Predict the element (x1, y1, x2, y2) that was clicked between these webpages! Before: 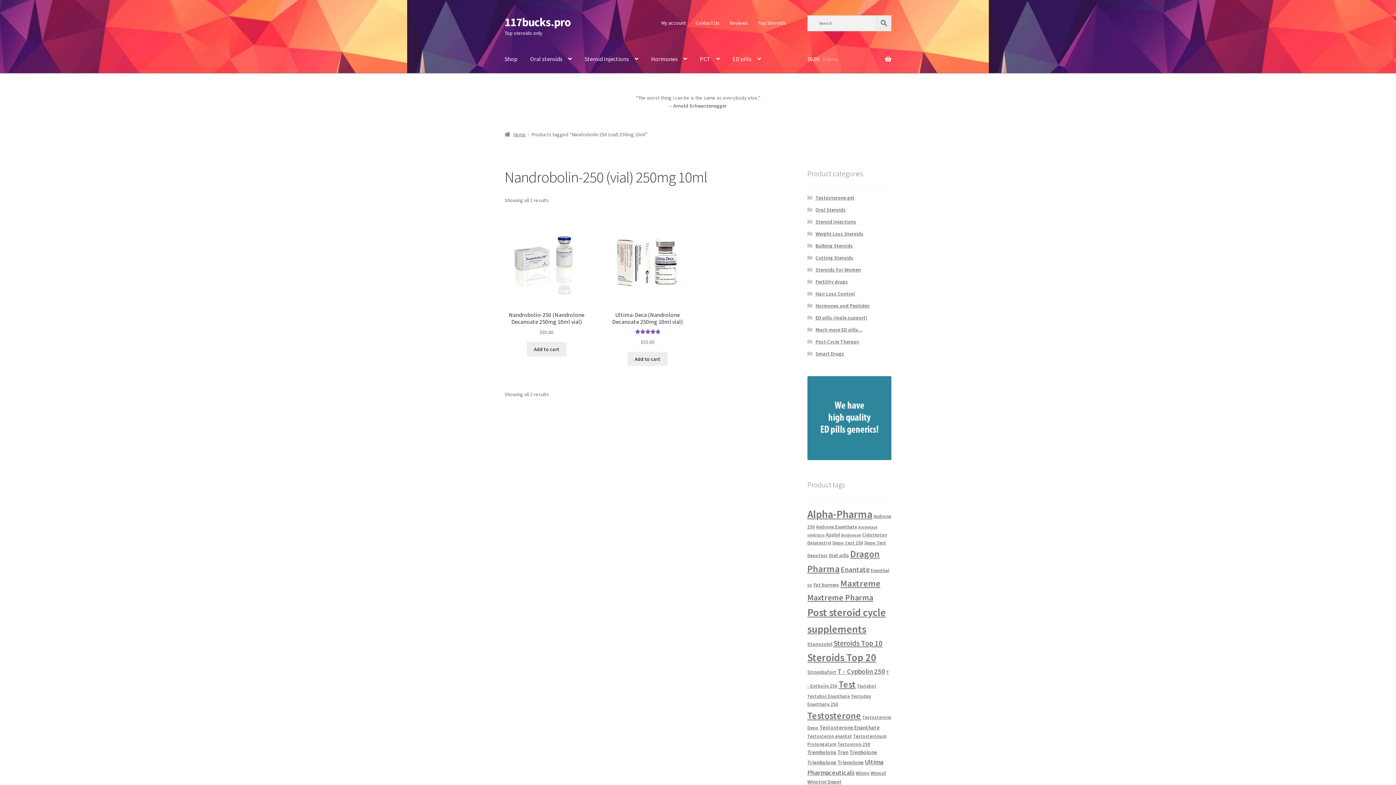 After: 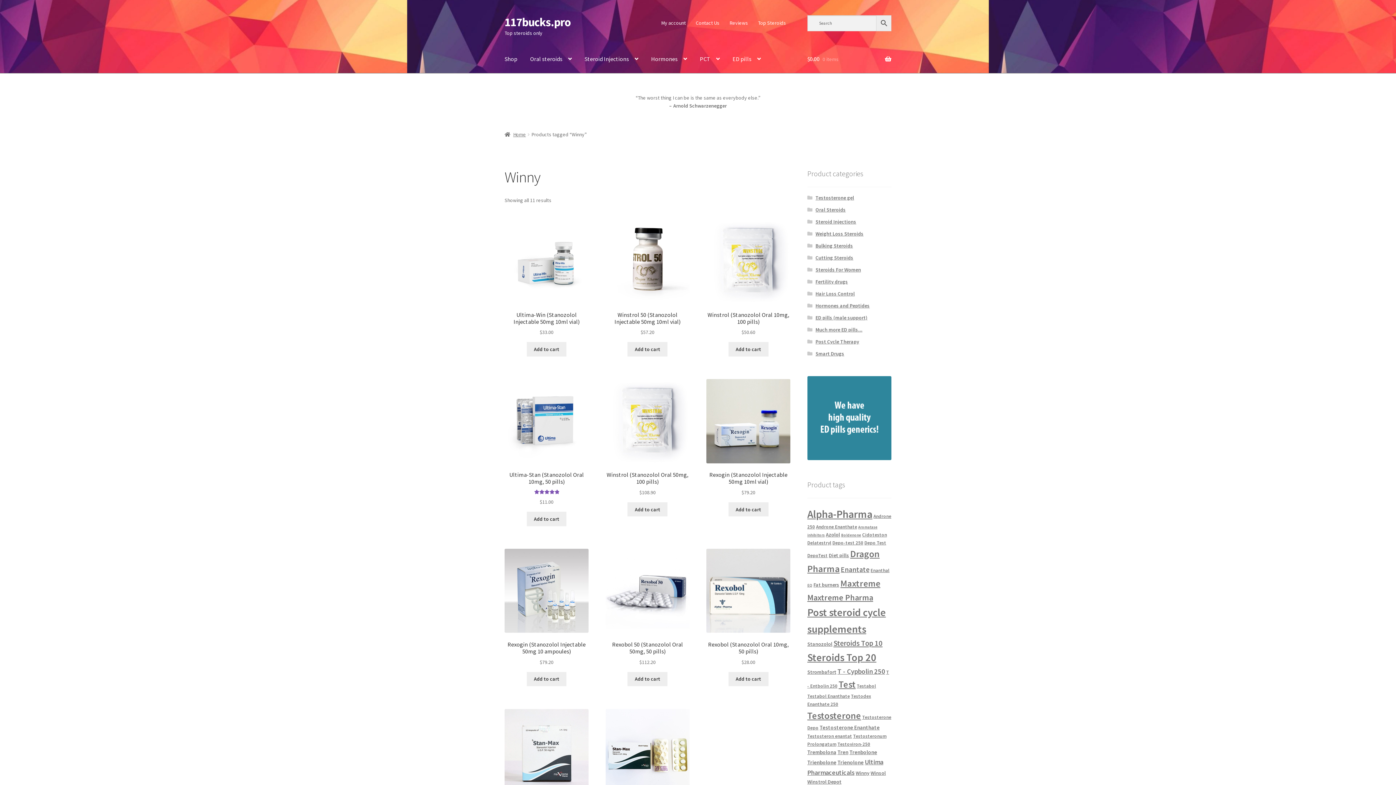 Action: bbox: (855, 770, 869, 776) label: Winny (11 products)